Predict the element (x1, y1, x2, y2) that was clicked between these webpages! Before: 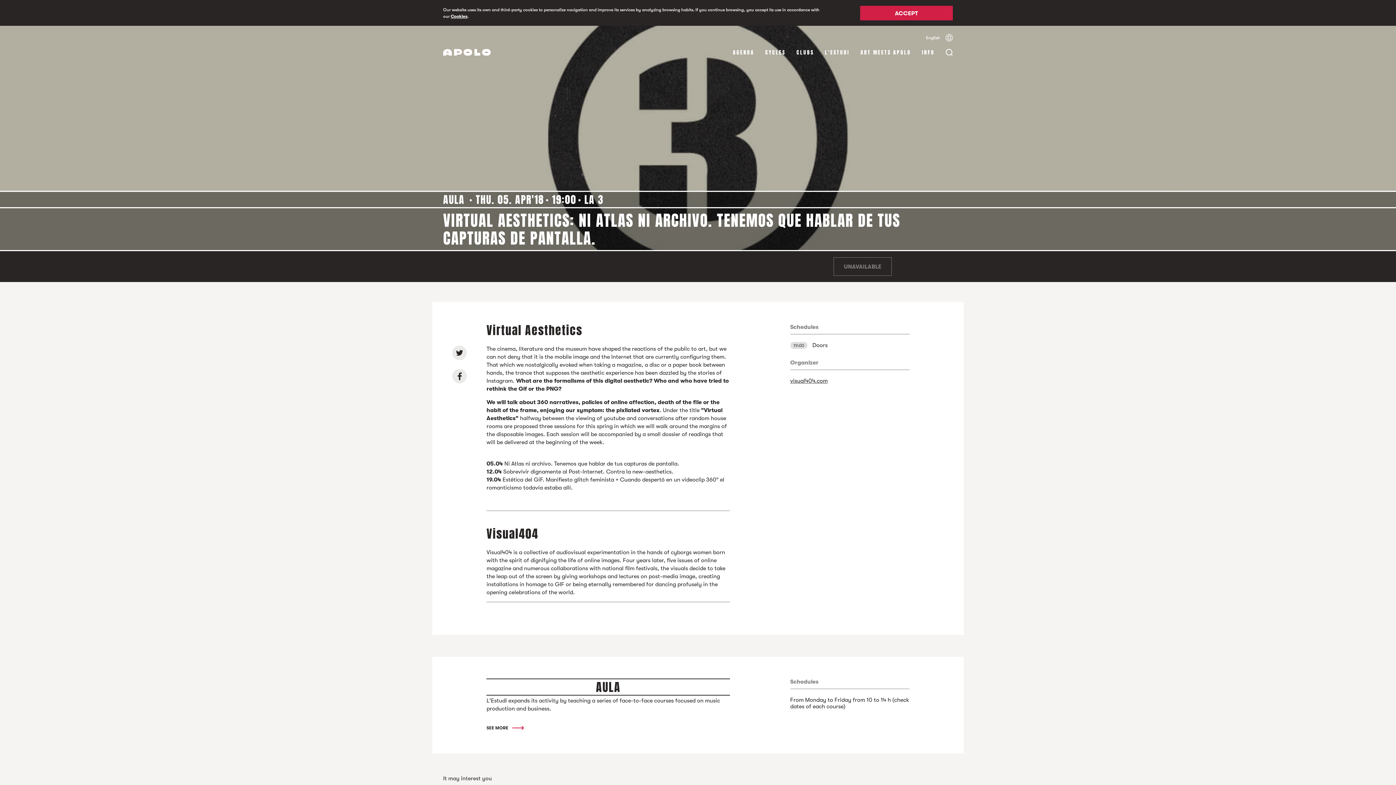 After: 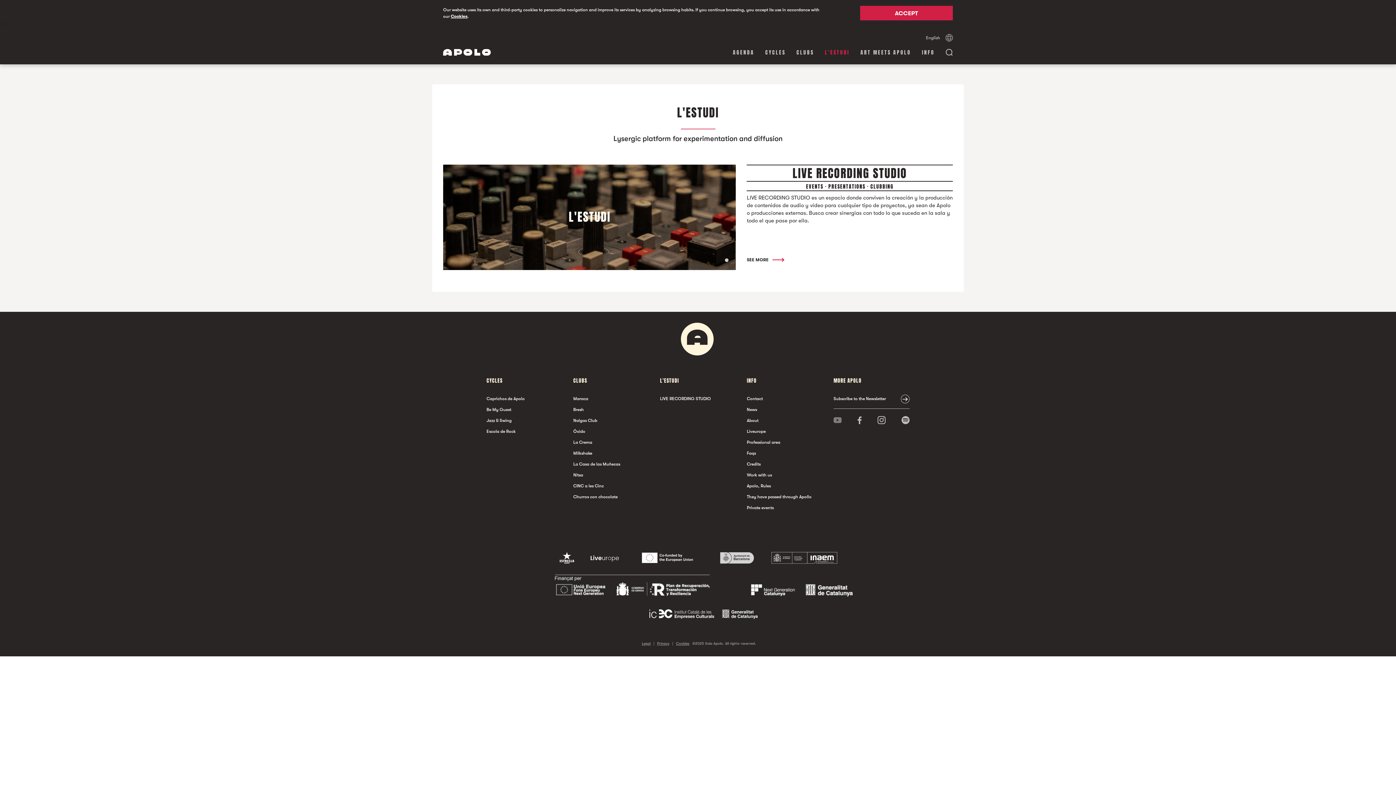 Action: bbox: (486, 725, 523, 731) label: SEE MORE 